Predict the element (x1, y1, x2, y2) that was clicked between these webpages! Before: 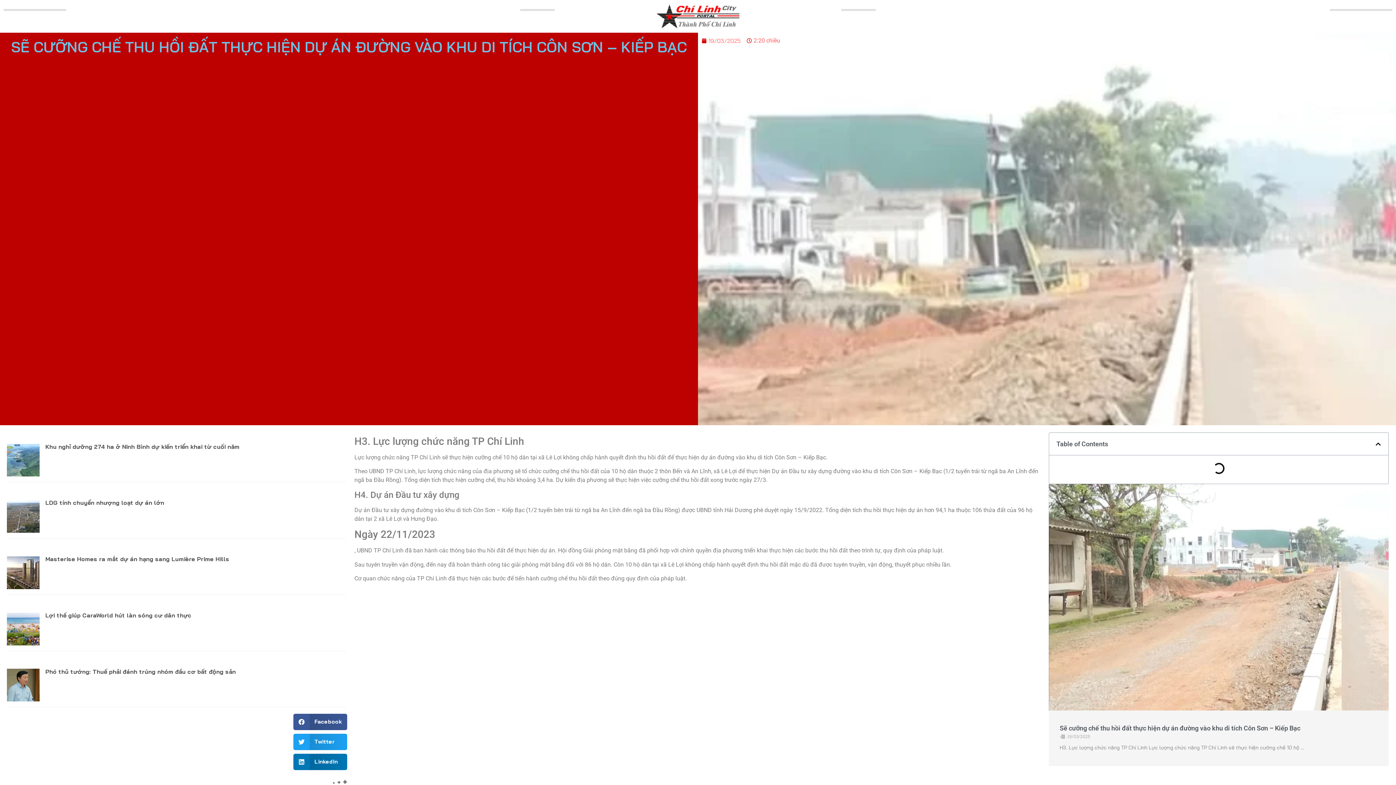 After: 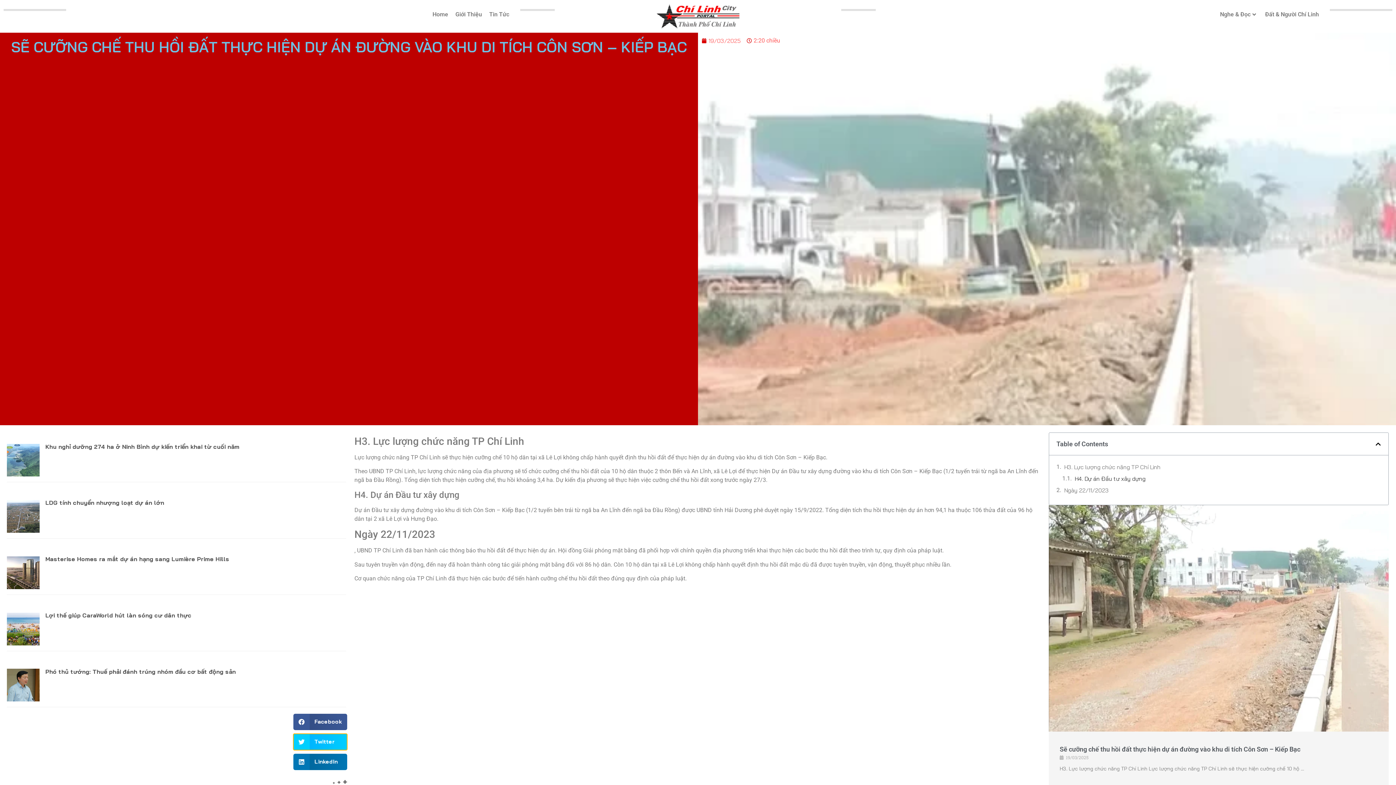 Action: label: Share on twitter bbox: (293, 734, 347, 750)